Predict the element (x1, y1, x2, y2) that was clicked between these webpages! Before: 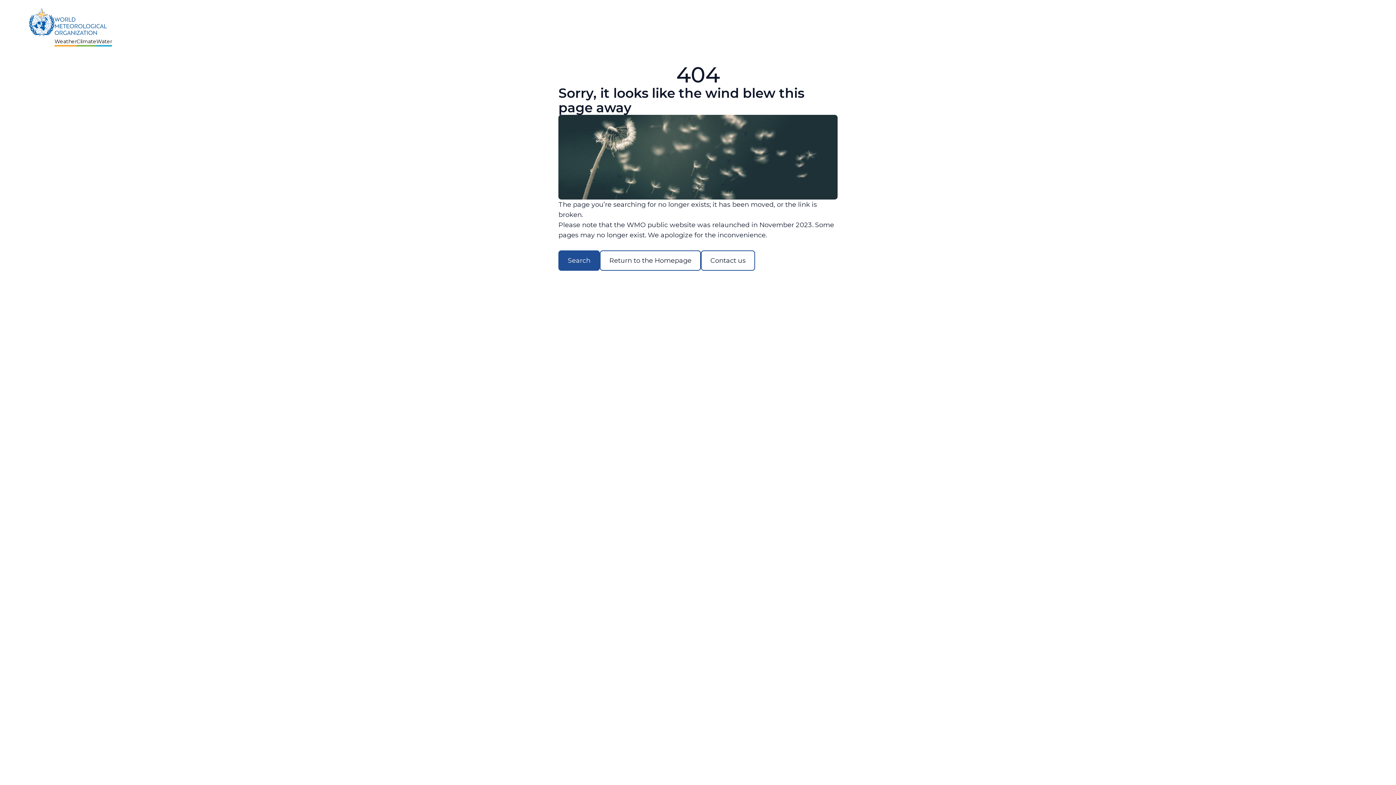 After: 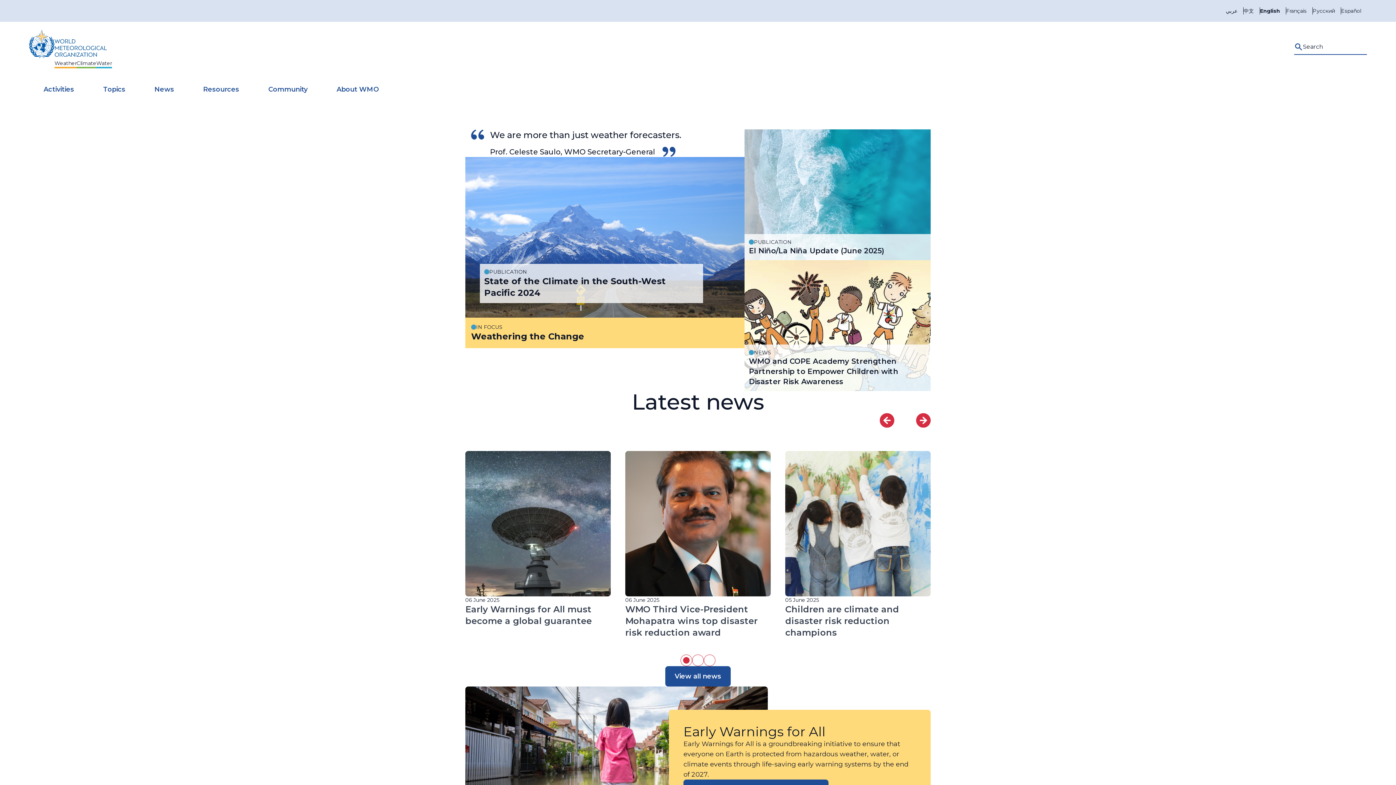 Action: bbox: (29, 7, 112, 43) label: Weather
Climate
Water